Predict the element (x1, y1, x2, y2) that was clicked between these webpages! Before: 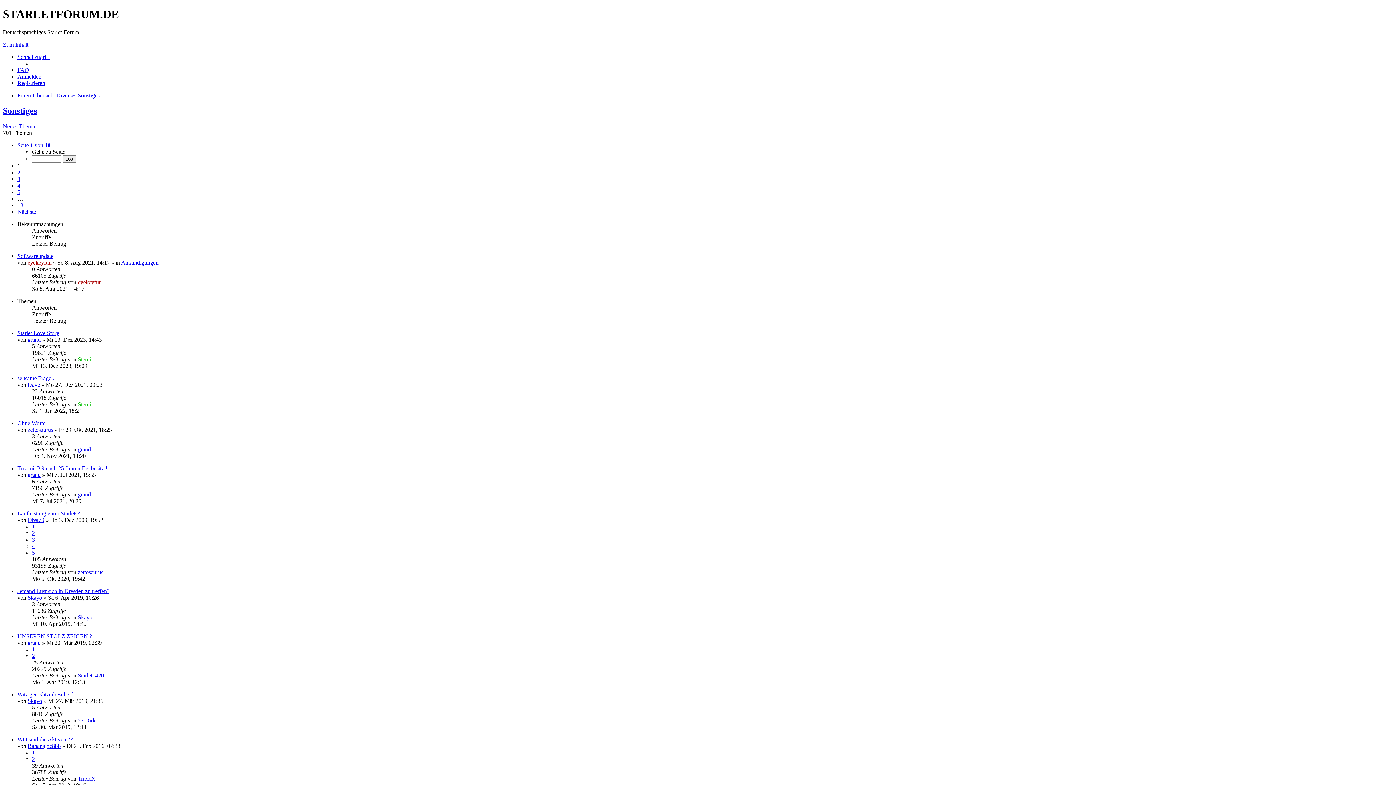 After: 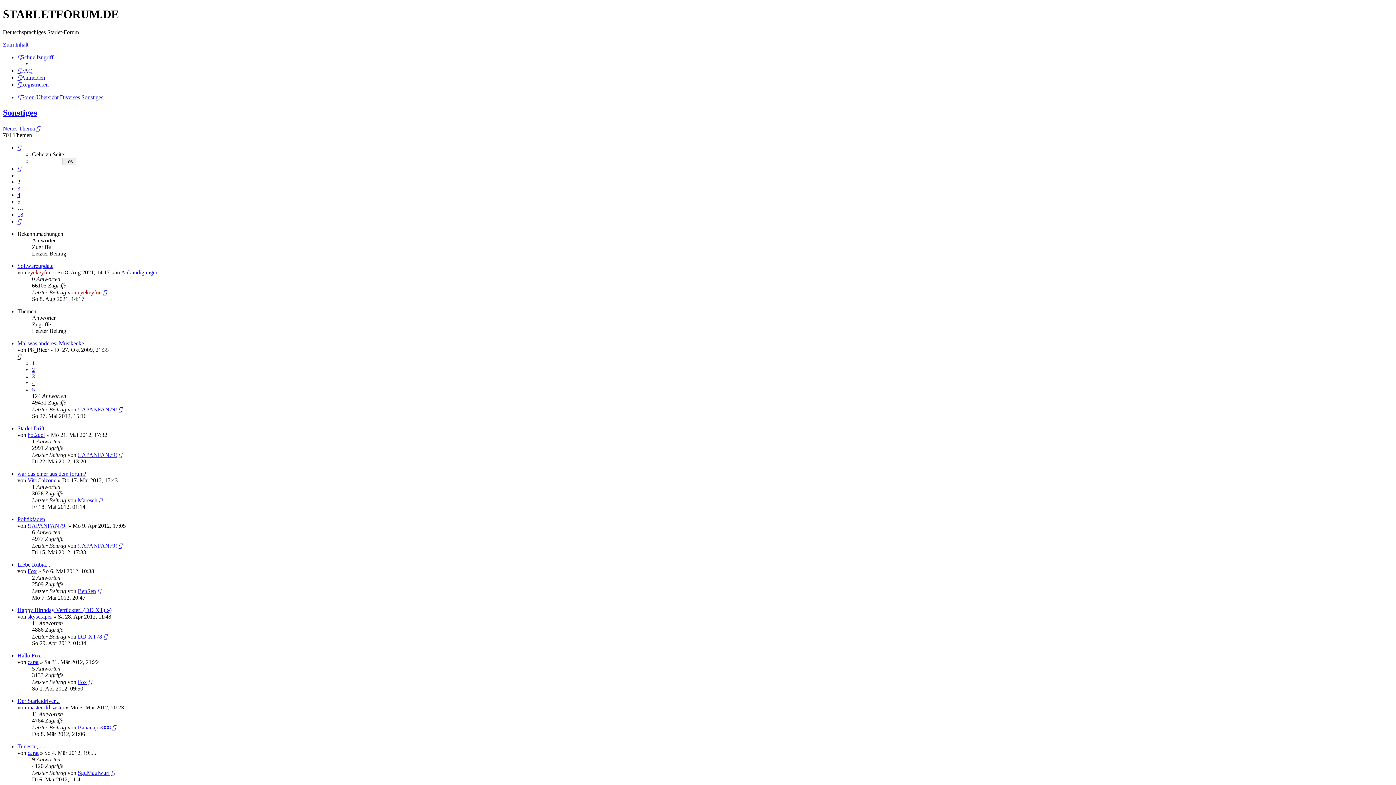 Action: bbox: (17, 208, 36, 214) label: Nächste